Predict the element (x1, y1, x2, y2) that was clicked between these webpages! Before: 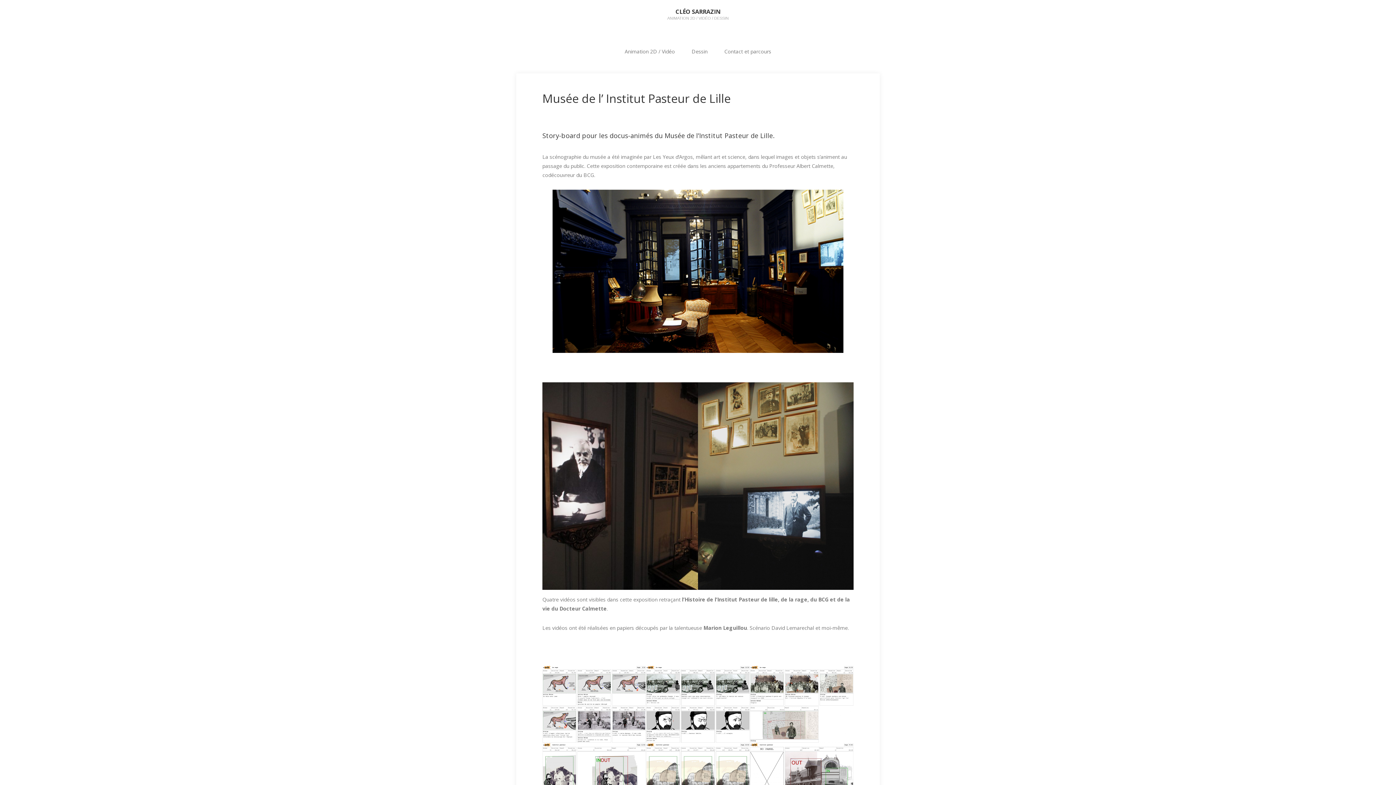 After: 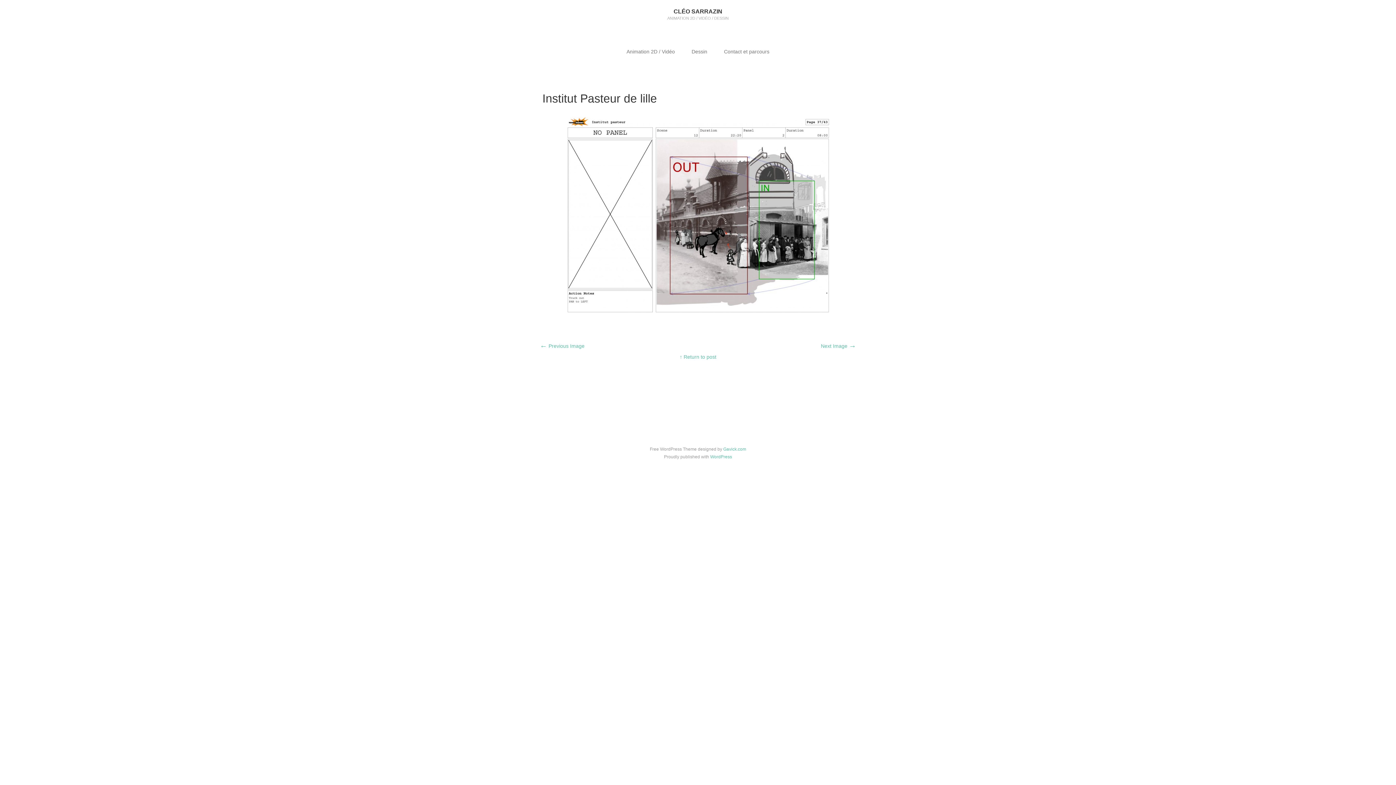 Action: bbox: (750, 743, 853, 820)